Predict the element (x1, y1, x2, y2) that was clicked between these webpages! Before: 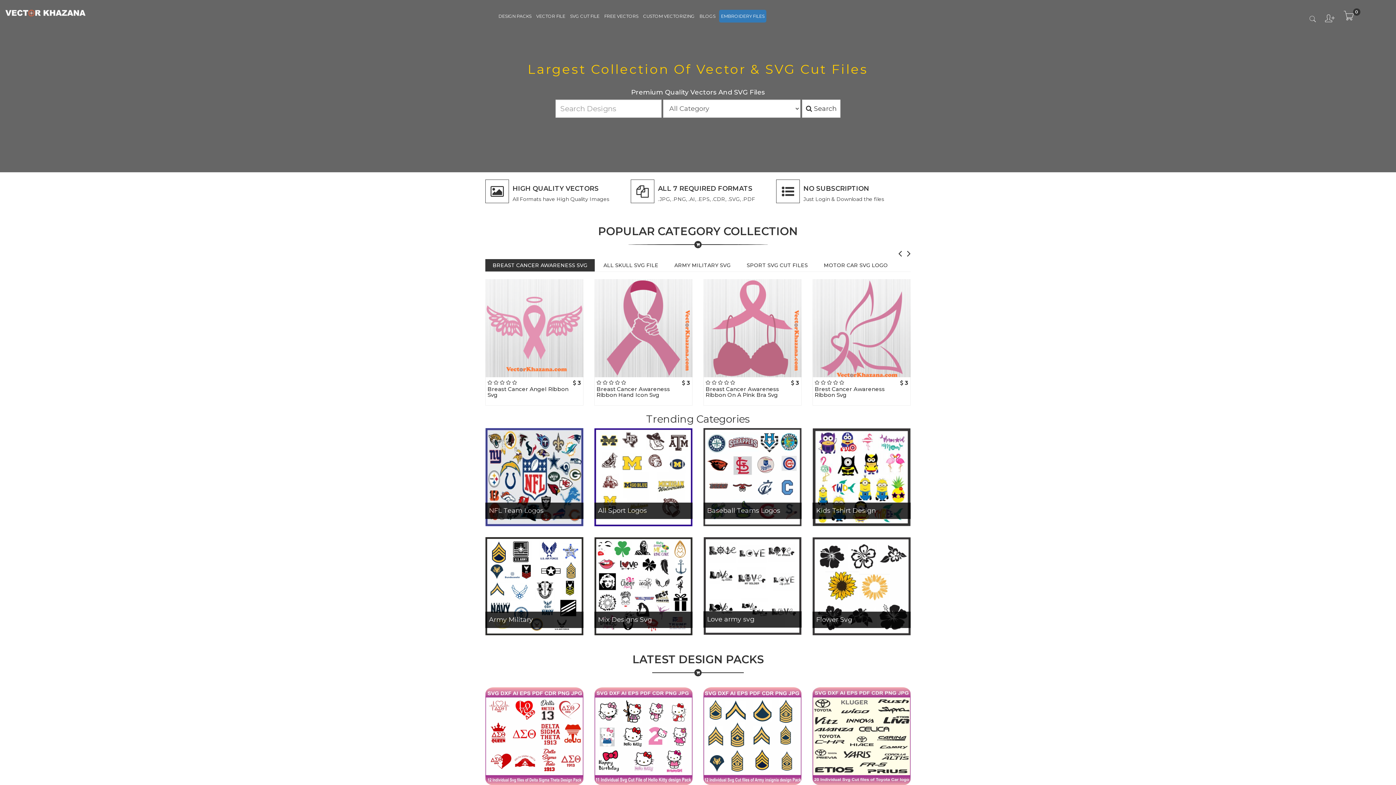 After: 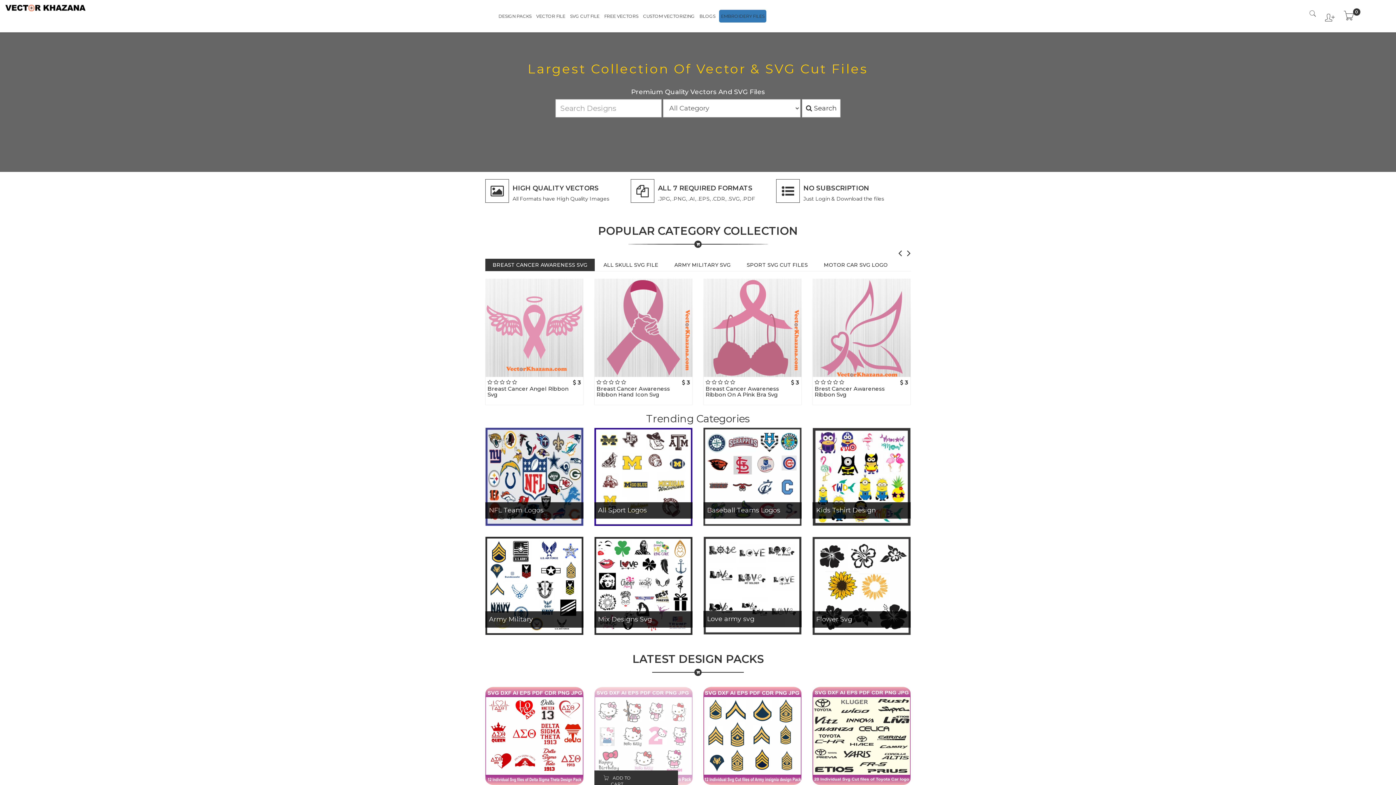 Action: bbox: (594, 687, 692, 785)